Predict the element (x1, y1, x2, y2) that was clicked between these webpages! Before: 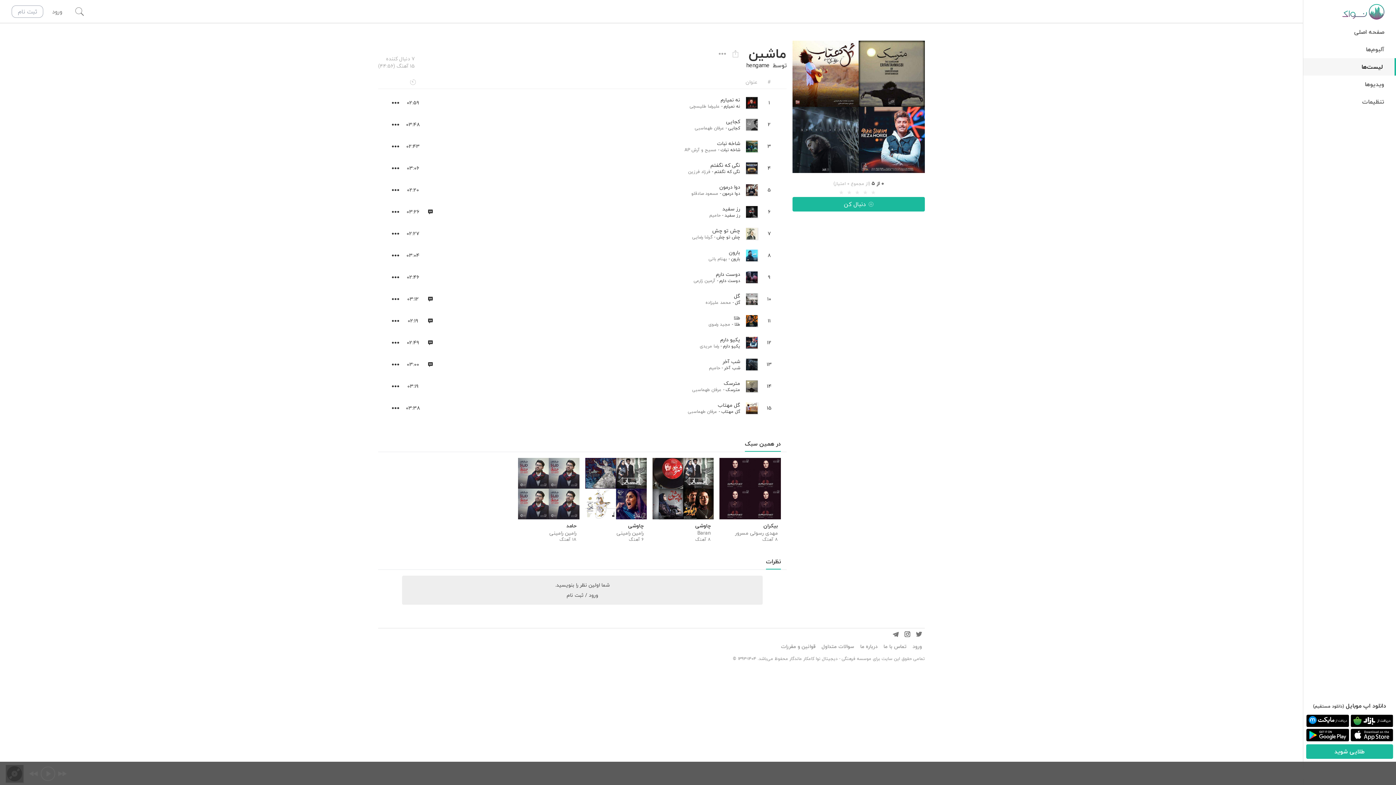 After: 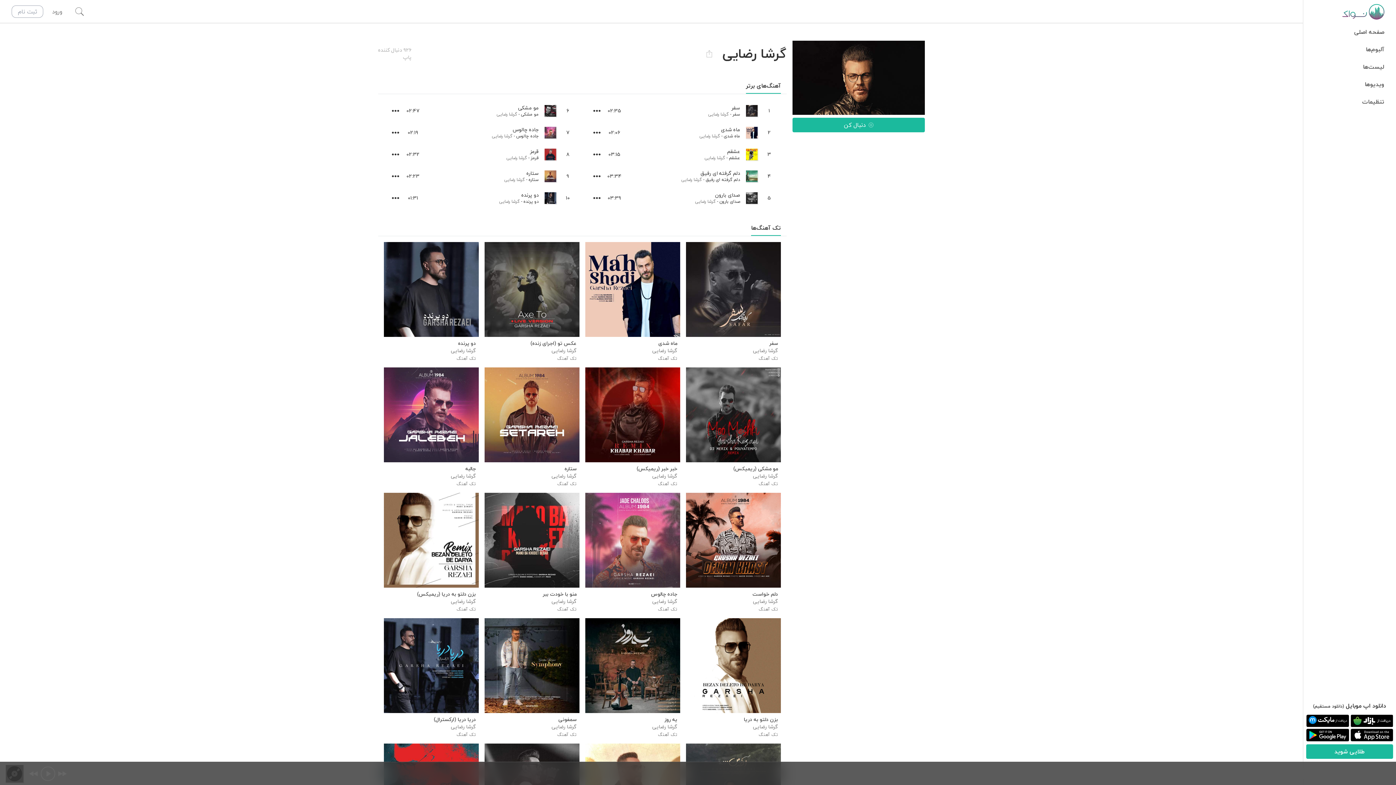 Action: label: گرشا رضایی bbox: (692, 233, 712, 241)